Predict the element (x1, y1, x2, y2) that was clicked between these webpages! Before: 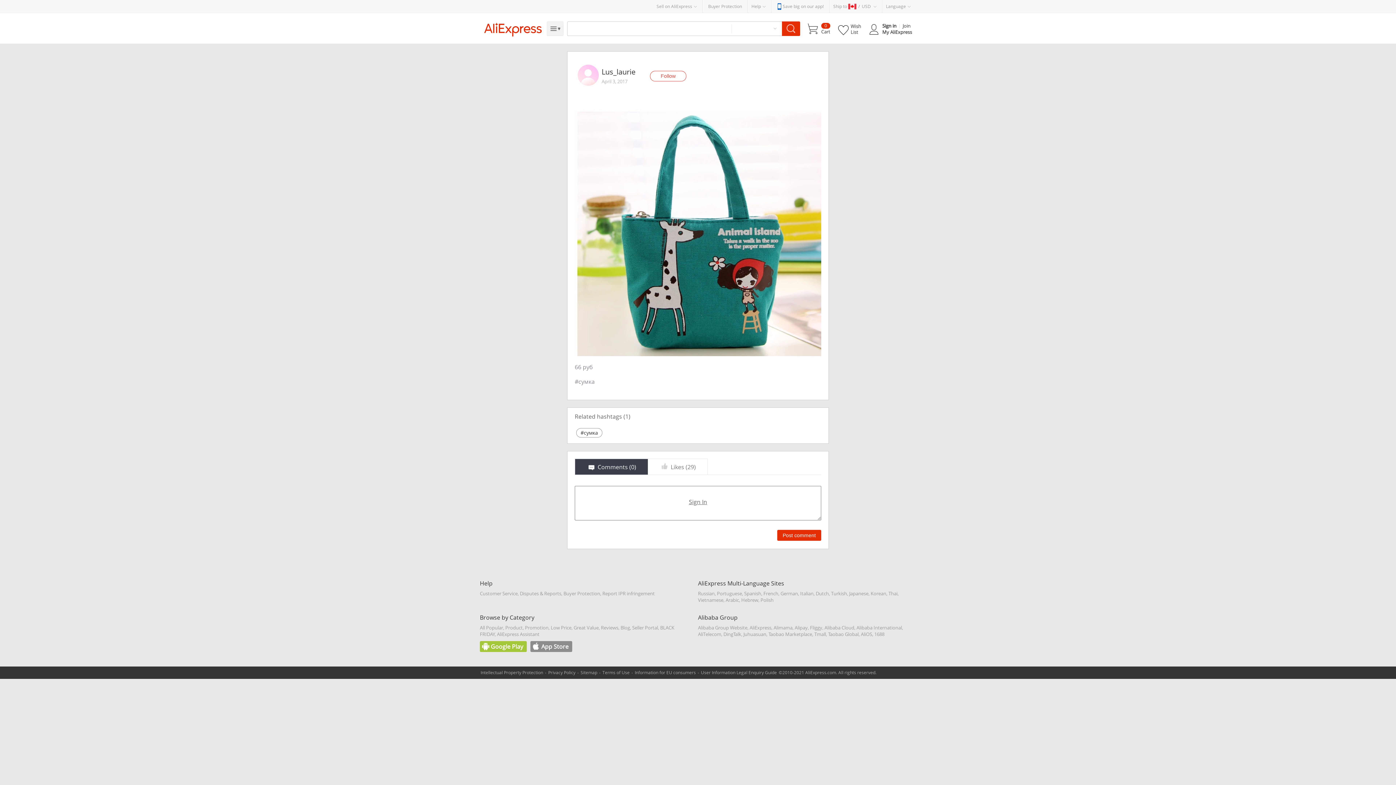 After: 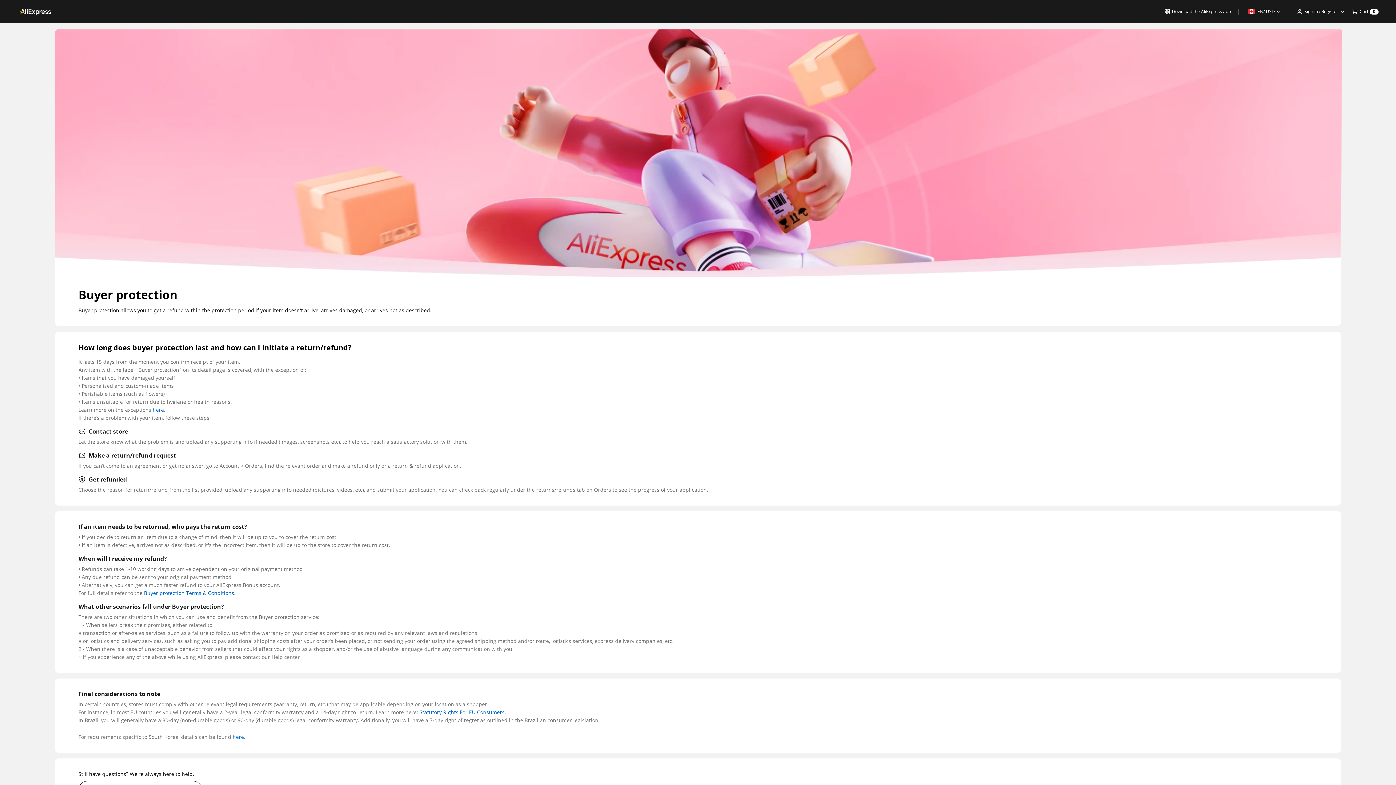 Action: bbox: (708, 3, 742, 9) label: Buyer Protection